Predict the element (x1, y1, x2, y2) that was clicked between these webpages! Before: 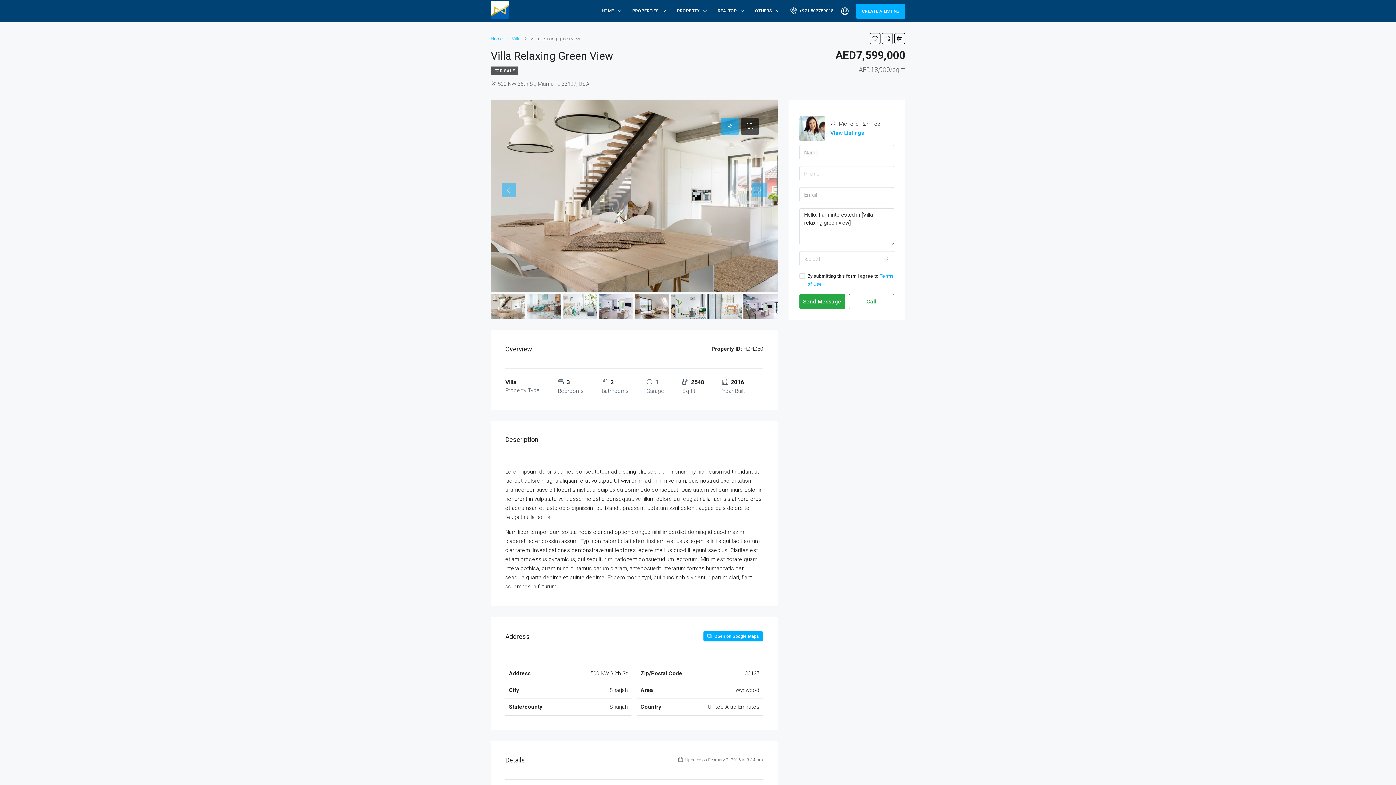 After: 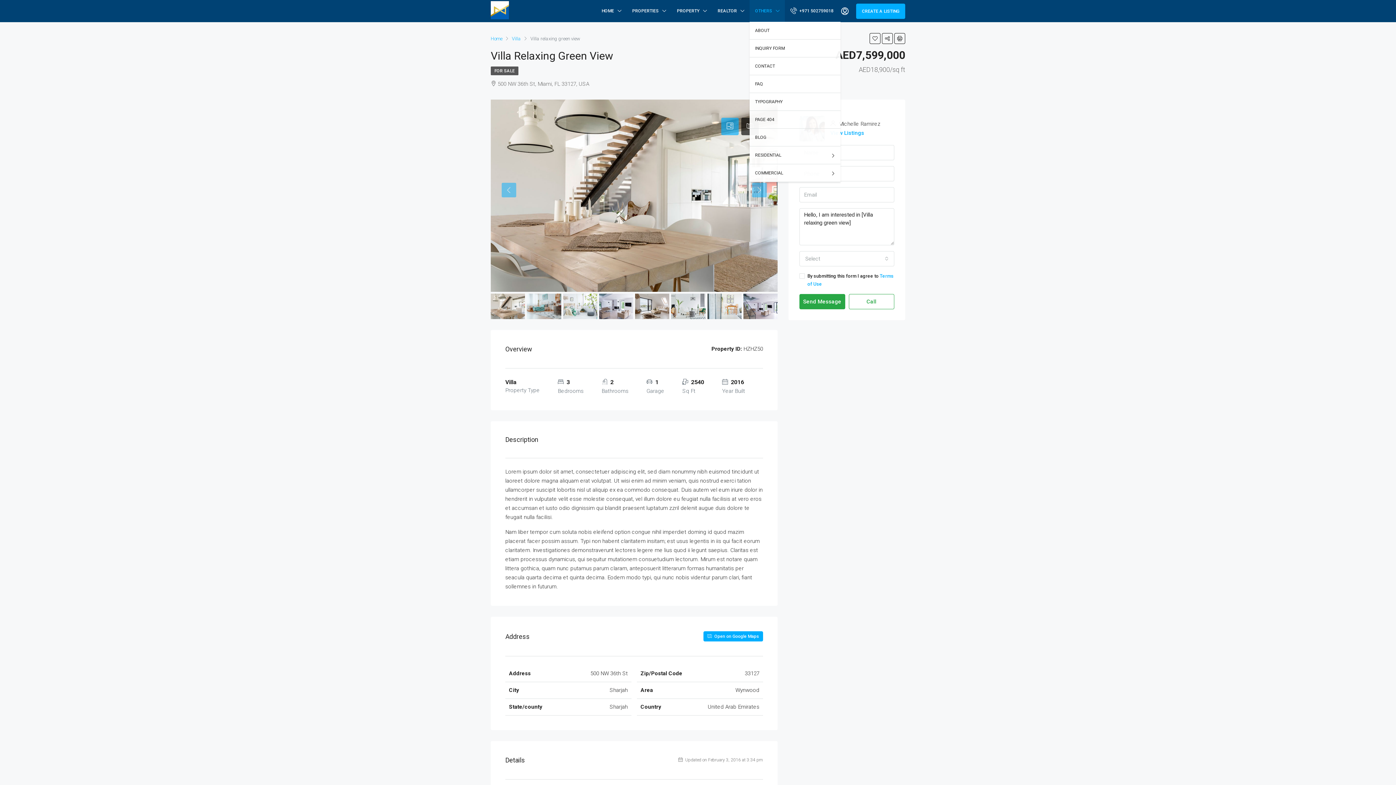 Action: label: OTHERS bbox: (749, 0, 785, 21)